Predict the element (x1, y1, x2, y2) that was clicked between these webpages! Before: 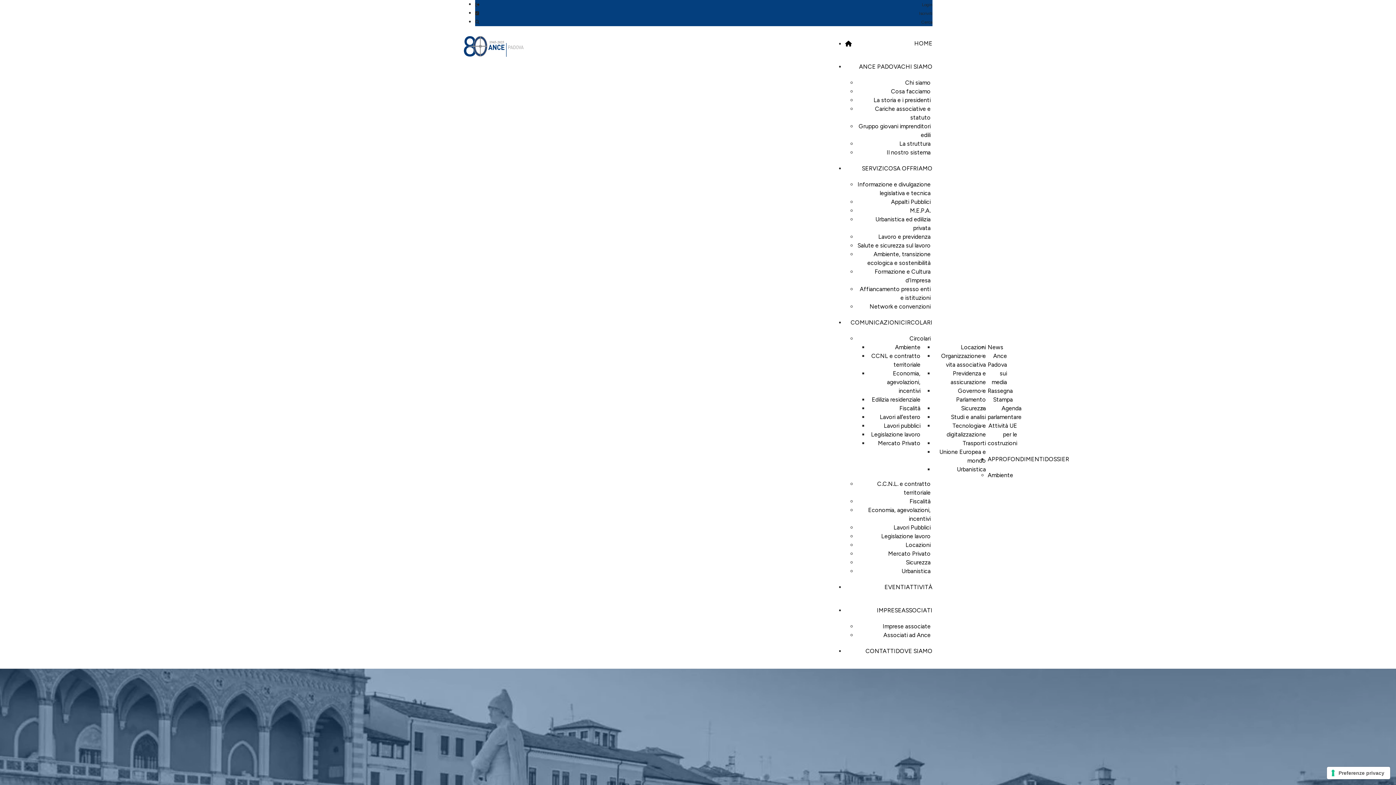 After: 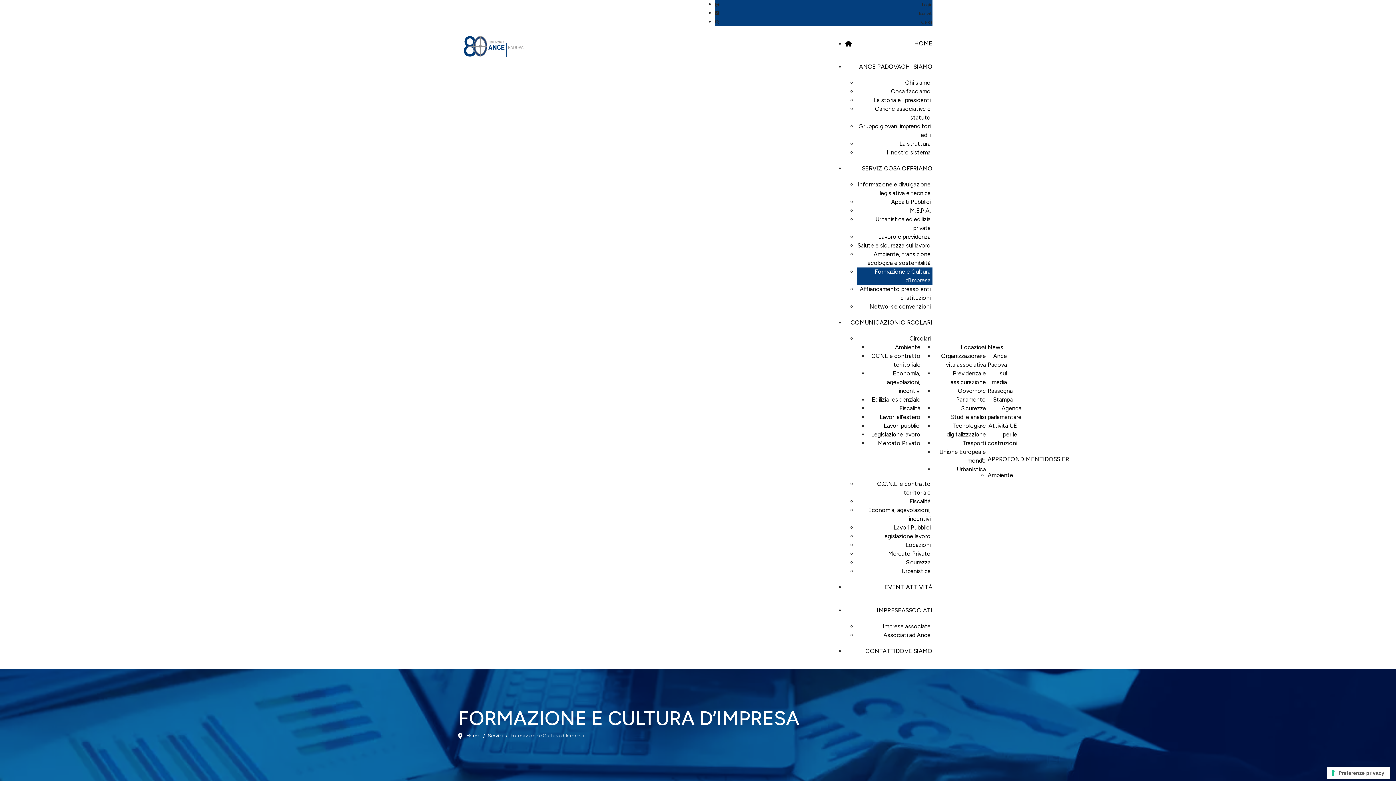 Action: bbox: (857, 267, 932, 285) label: Formazione e Cultura d’Impresa